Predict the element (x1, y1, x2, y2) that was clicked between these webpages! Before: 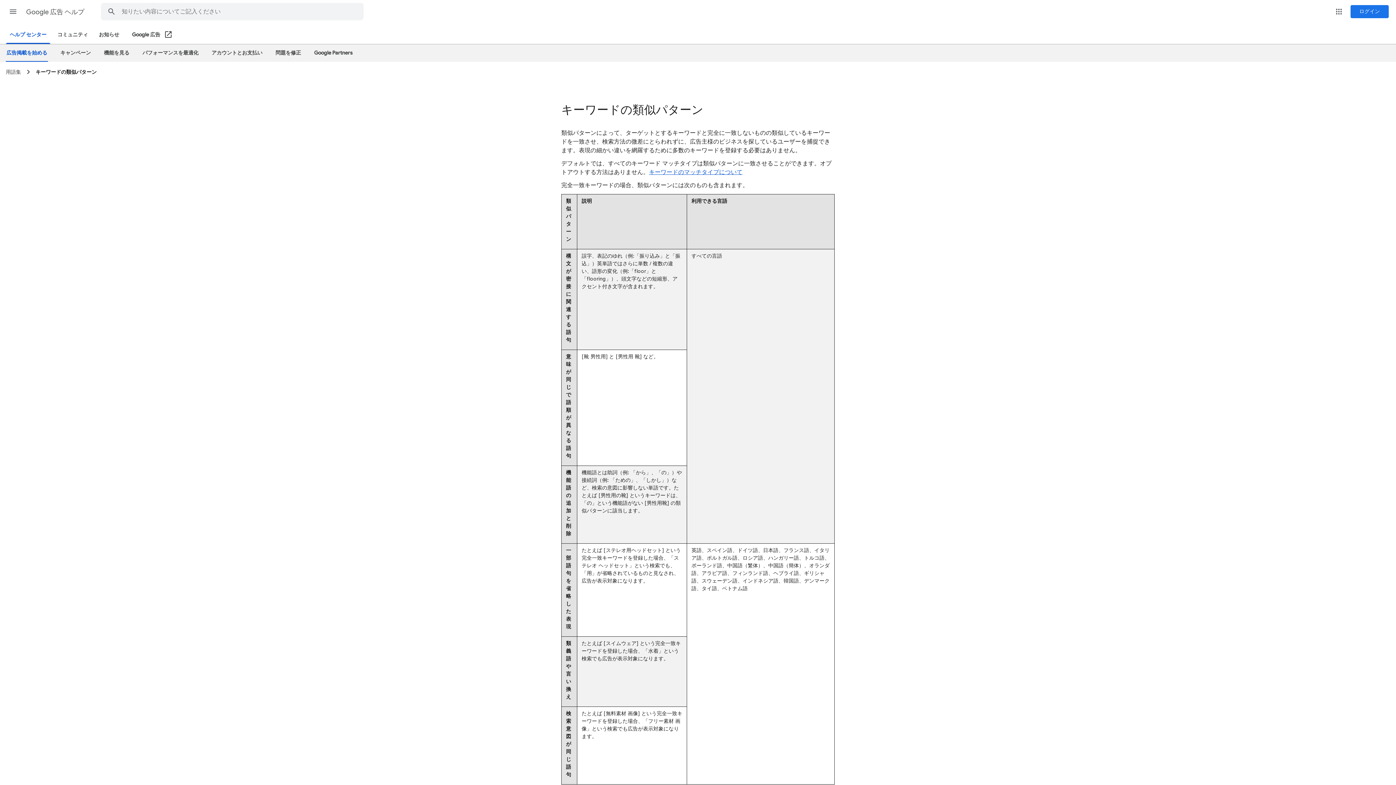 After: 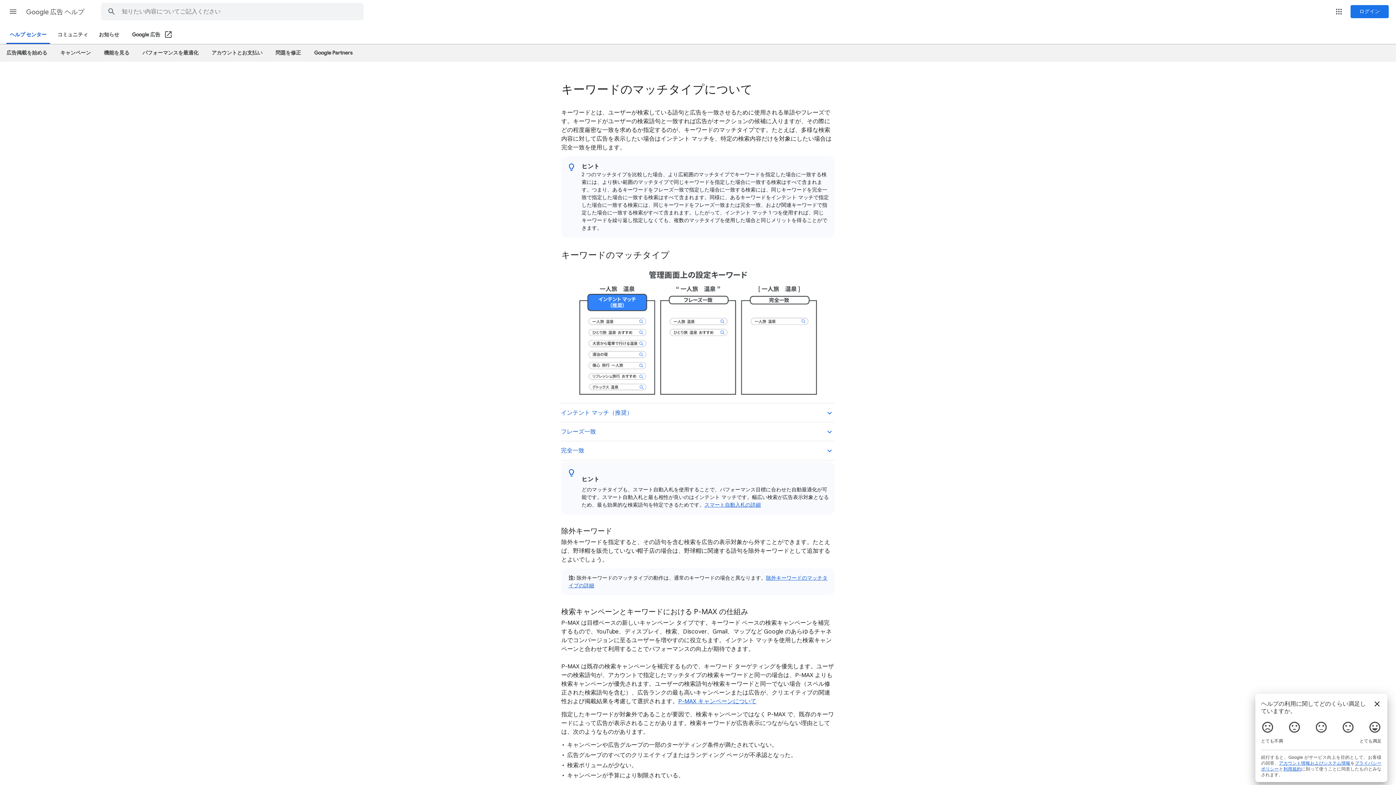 Action: label: キーワードのマッチタイプについて bbox: (649, 168, 742, 176)